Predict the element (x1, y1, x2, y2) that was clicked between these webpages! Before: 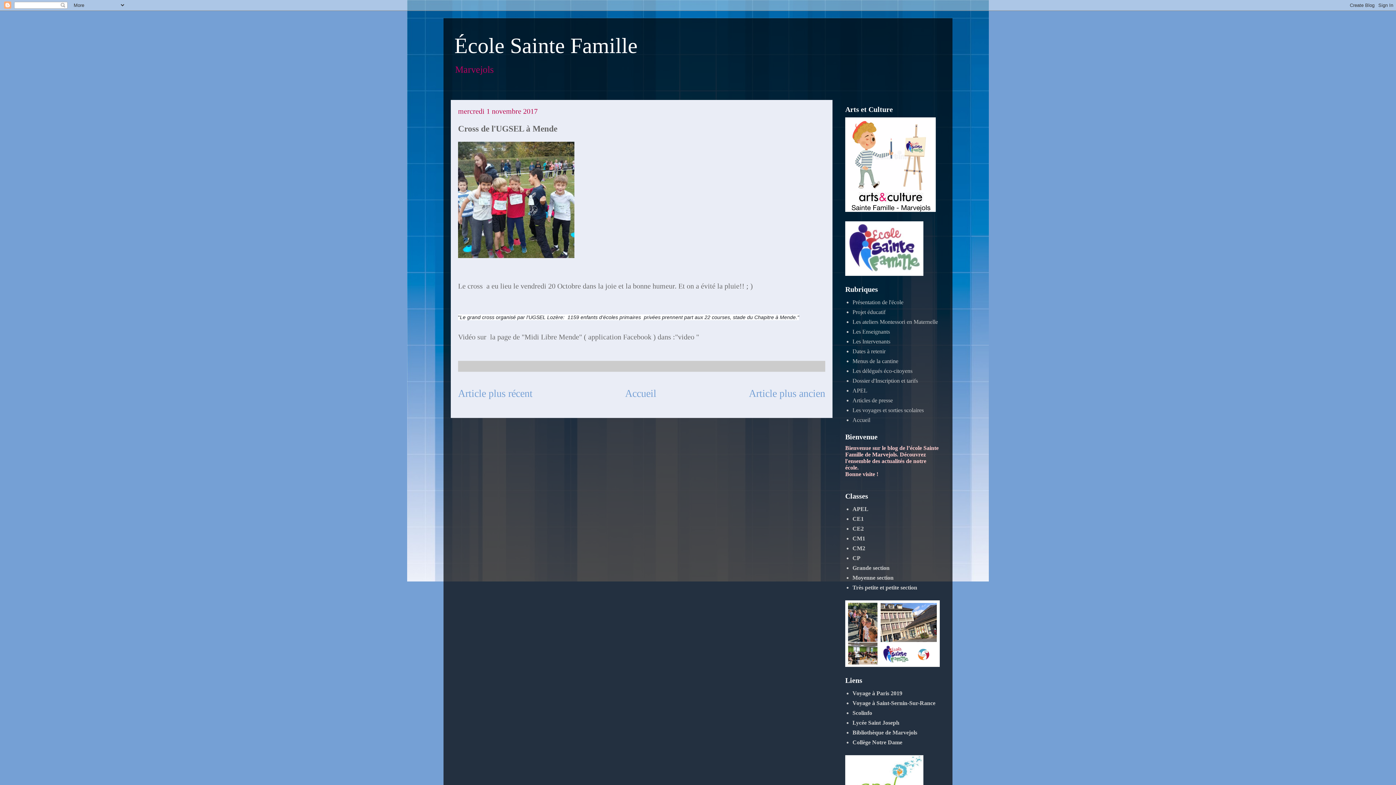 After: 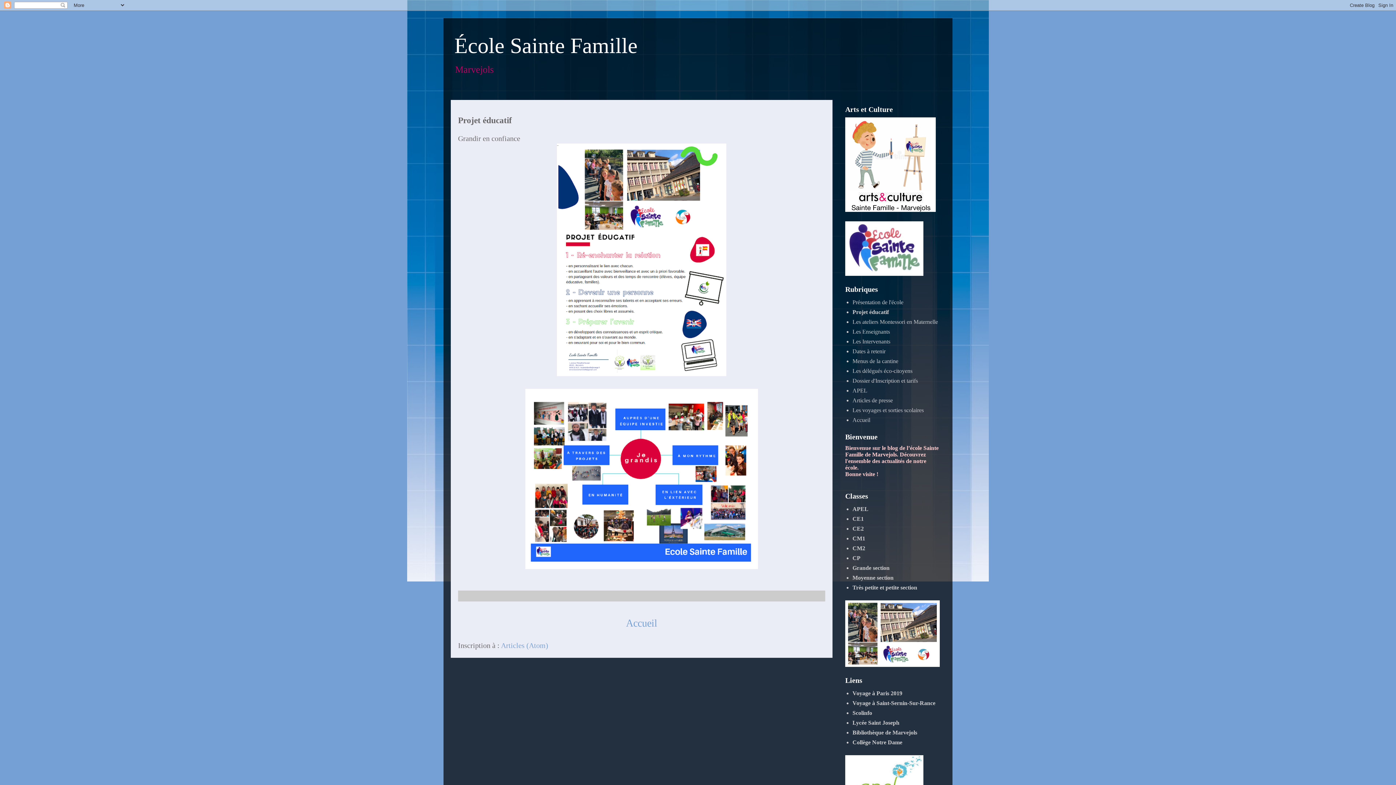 Action: label: Projet éducatif bbox: (852, 309, 885, 315)